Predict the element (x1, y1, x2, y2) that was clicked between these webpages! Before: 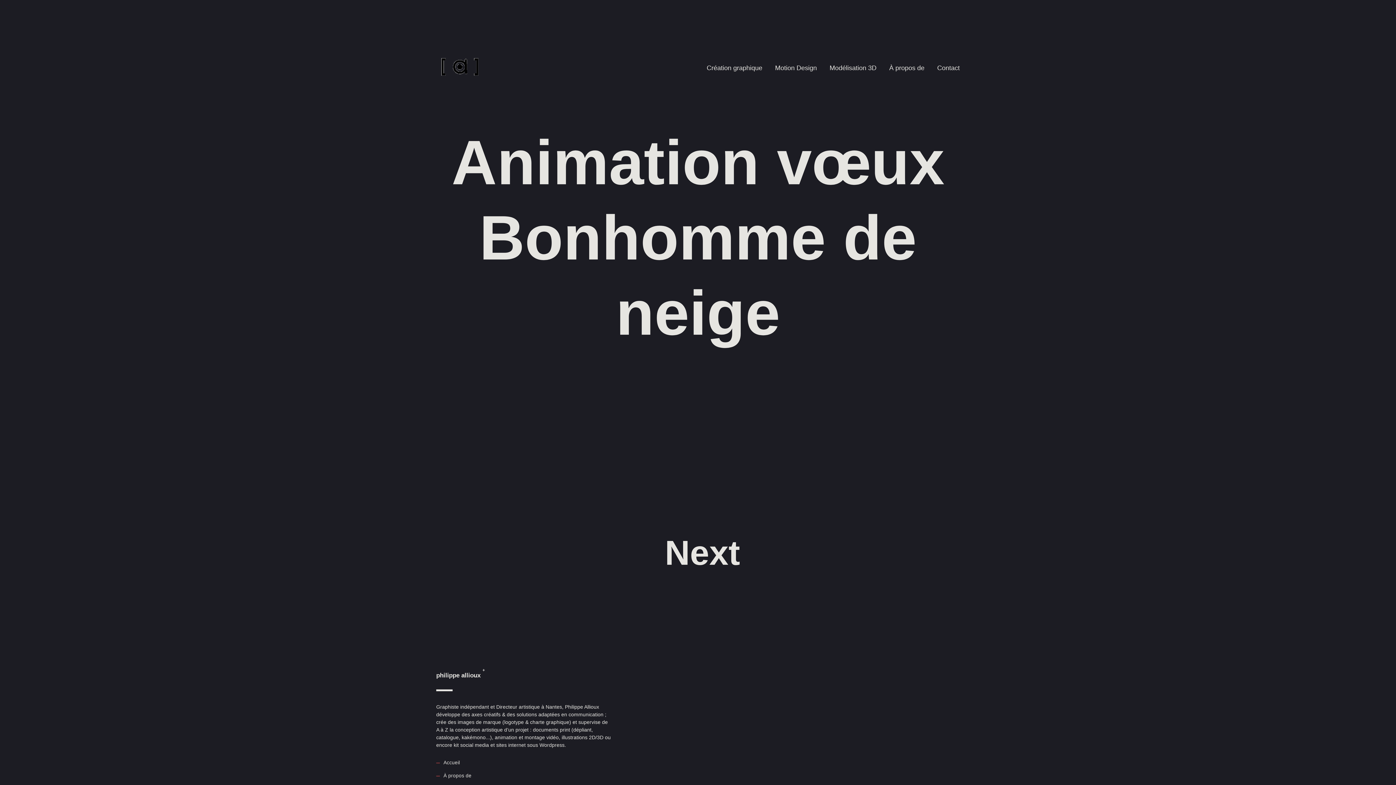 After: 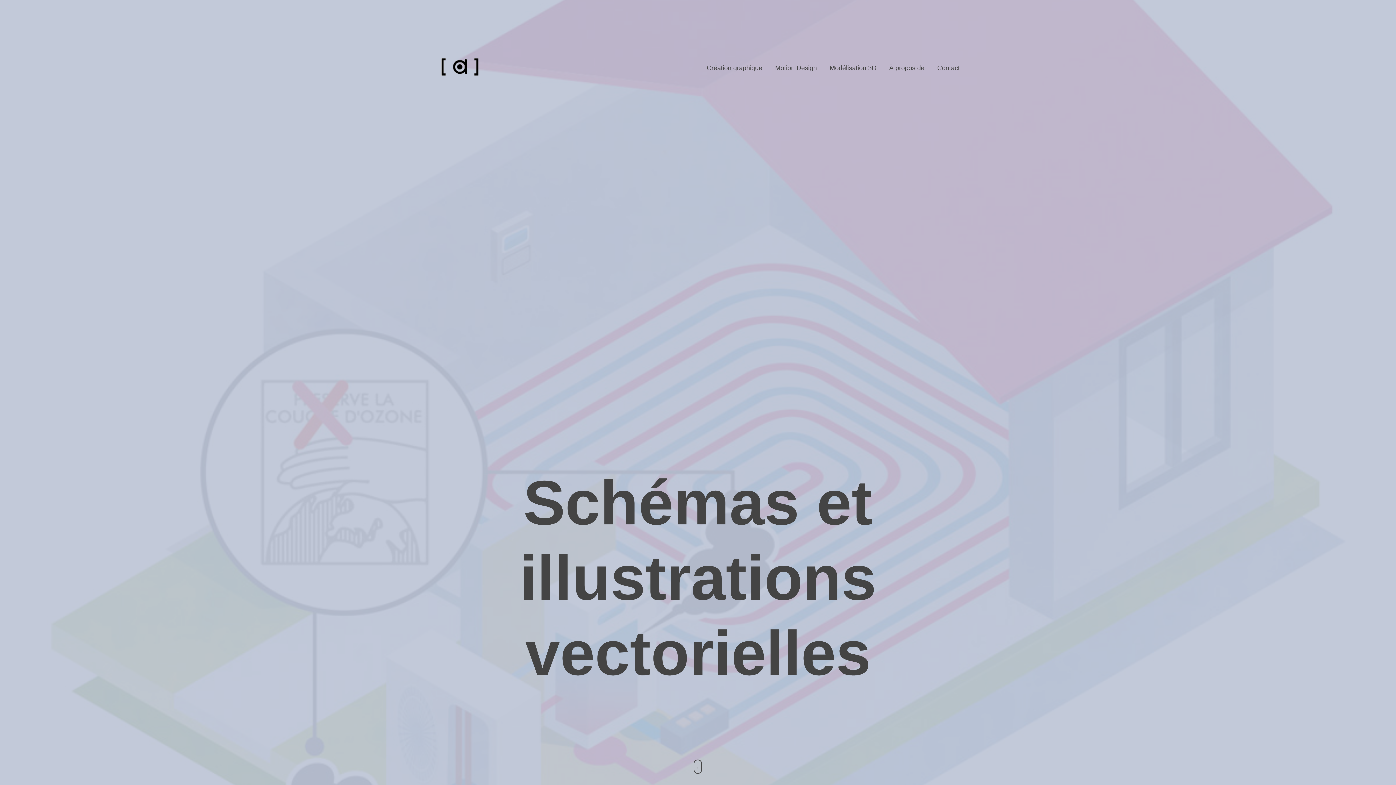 Action: bbox: (665, 536, 740, 570) label: Next